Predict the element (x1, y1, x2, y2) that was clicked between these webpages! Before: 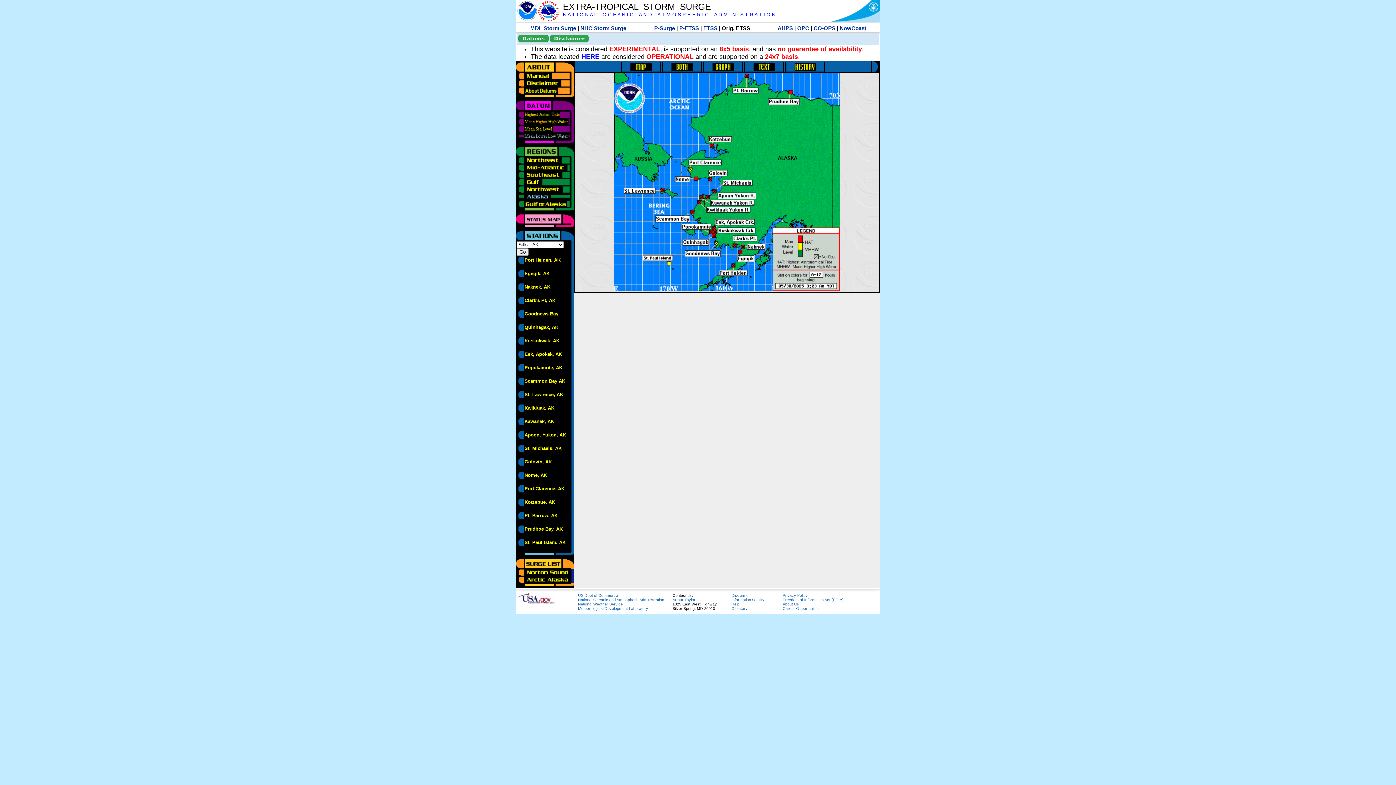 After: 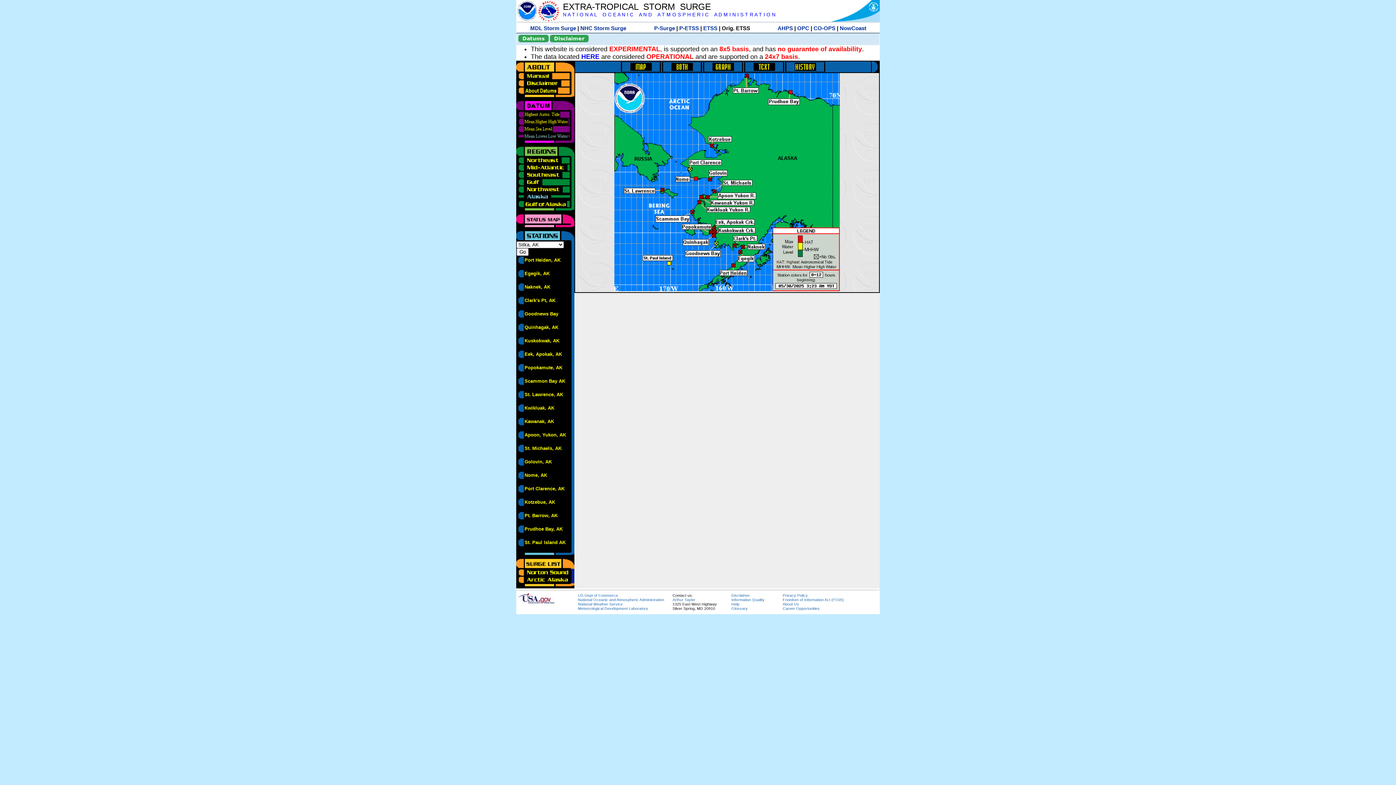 Action: label: Arthur Taylor bbox: (672, 597, 695, 602)